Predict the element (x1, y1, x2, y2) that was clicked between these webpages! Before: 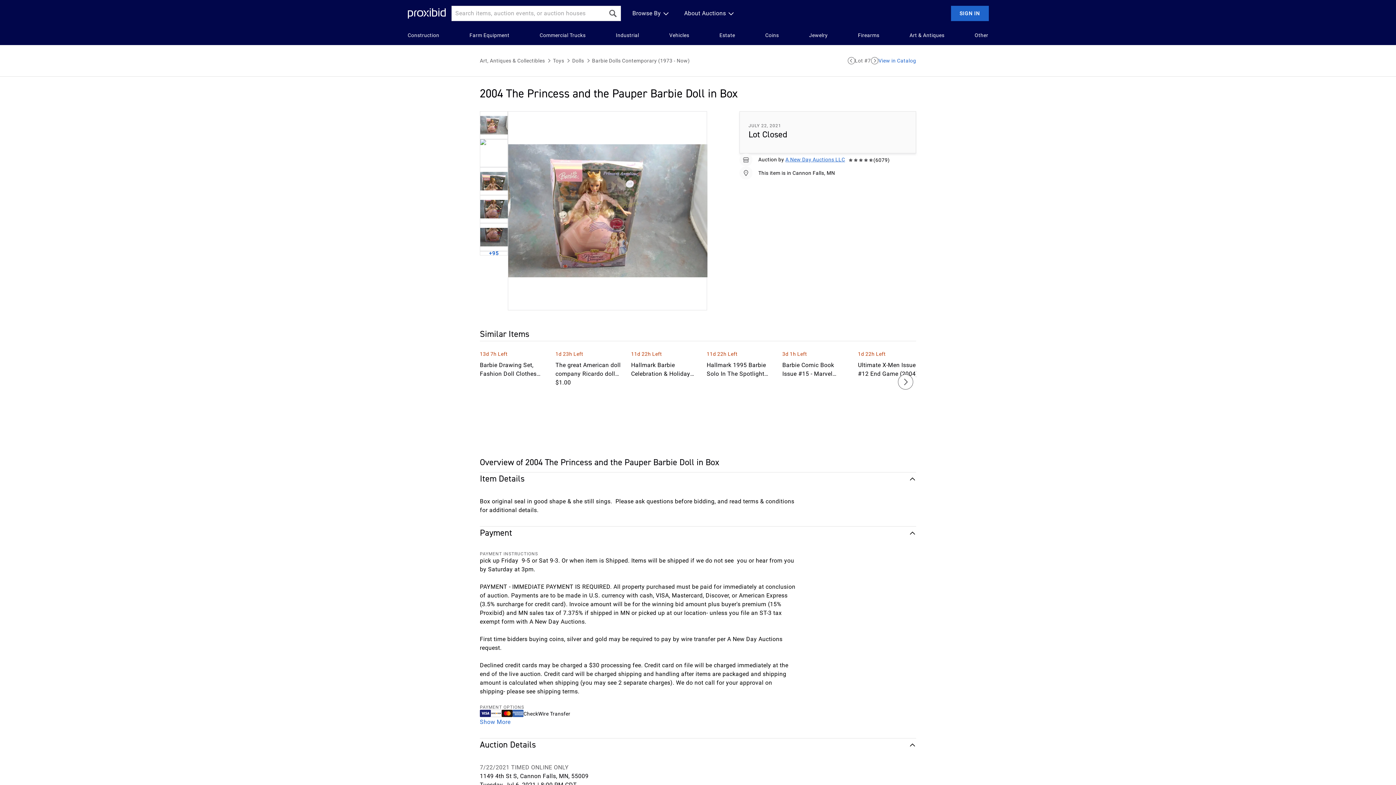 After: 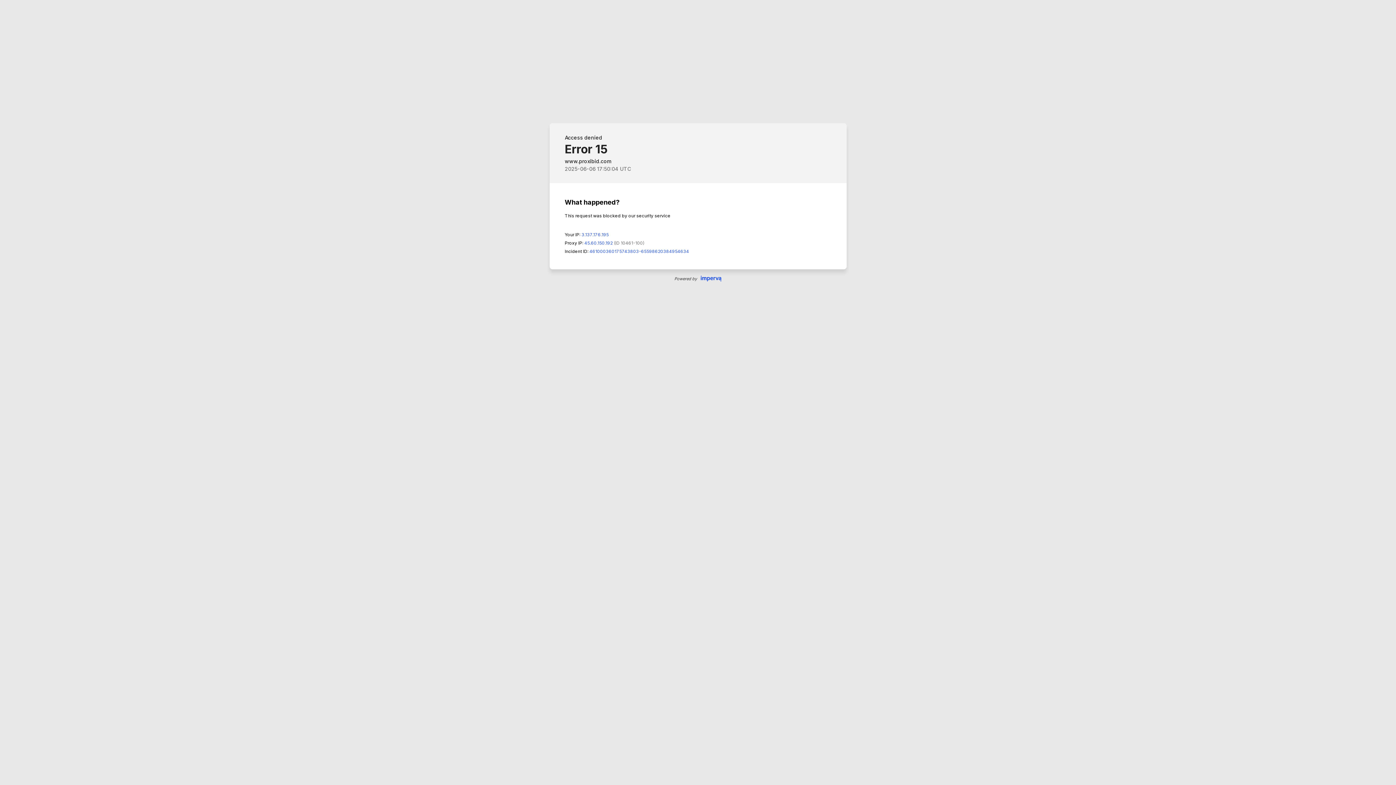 Action: label: 7/22/2021 TIMED ONLINE ONLY bbox: (480, 763, 916, 772)